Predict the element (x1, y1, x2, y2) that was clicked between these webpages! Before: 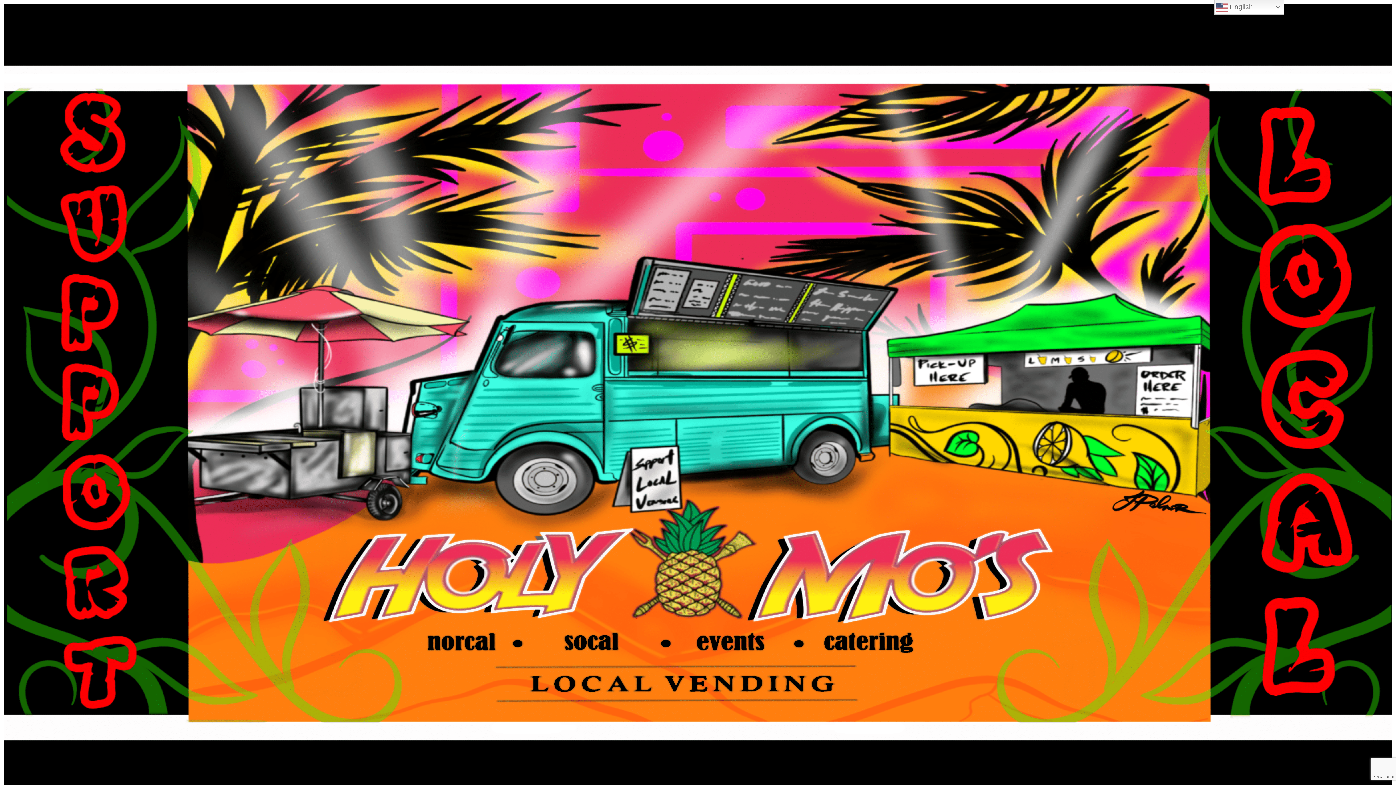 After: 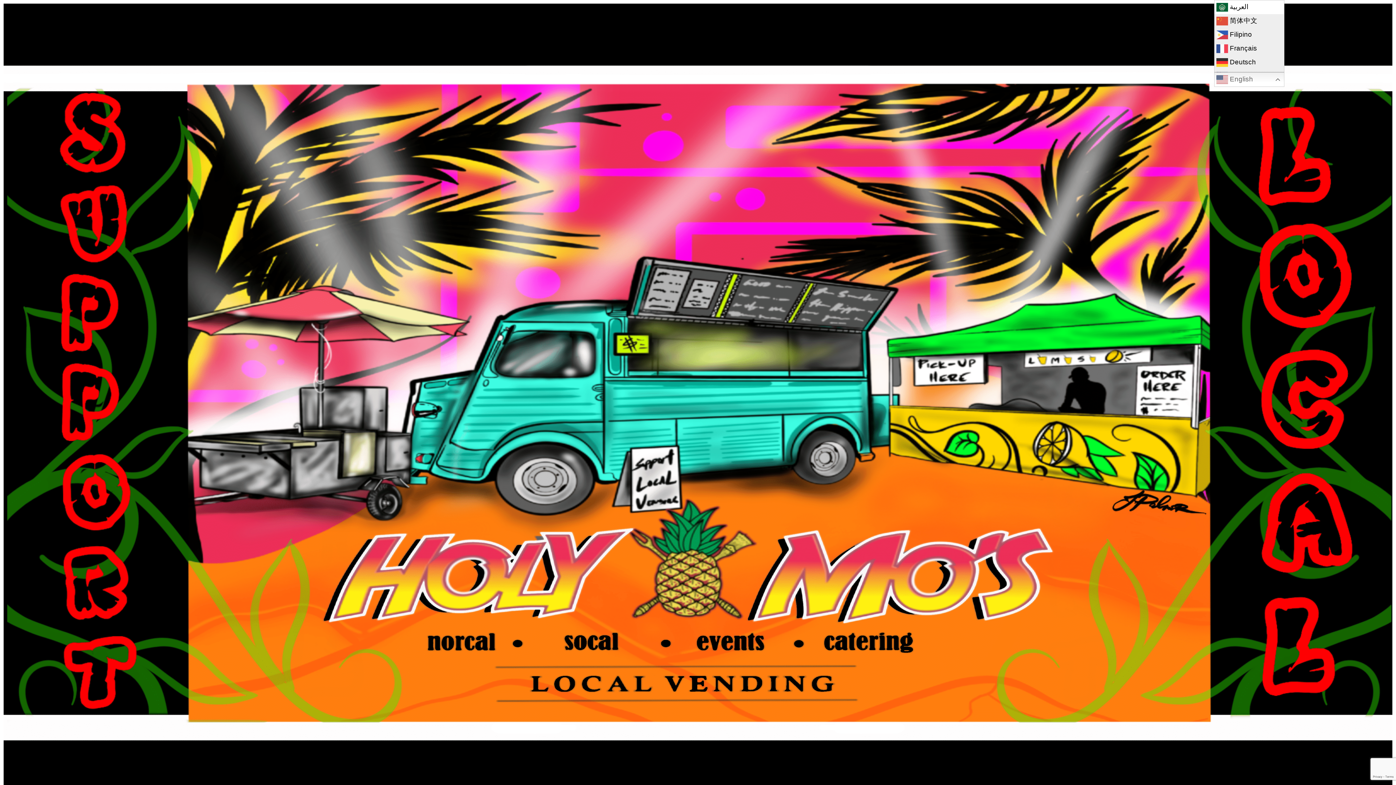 Action: bbox: (1214, 0, 1284, 14) label:  English